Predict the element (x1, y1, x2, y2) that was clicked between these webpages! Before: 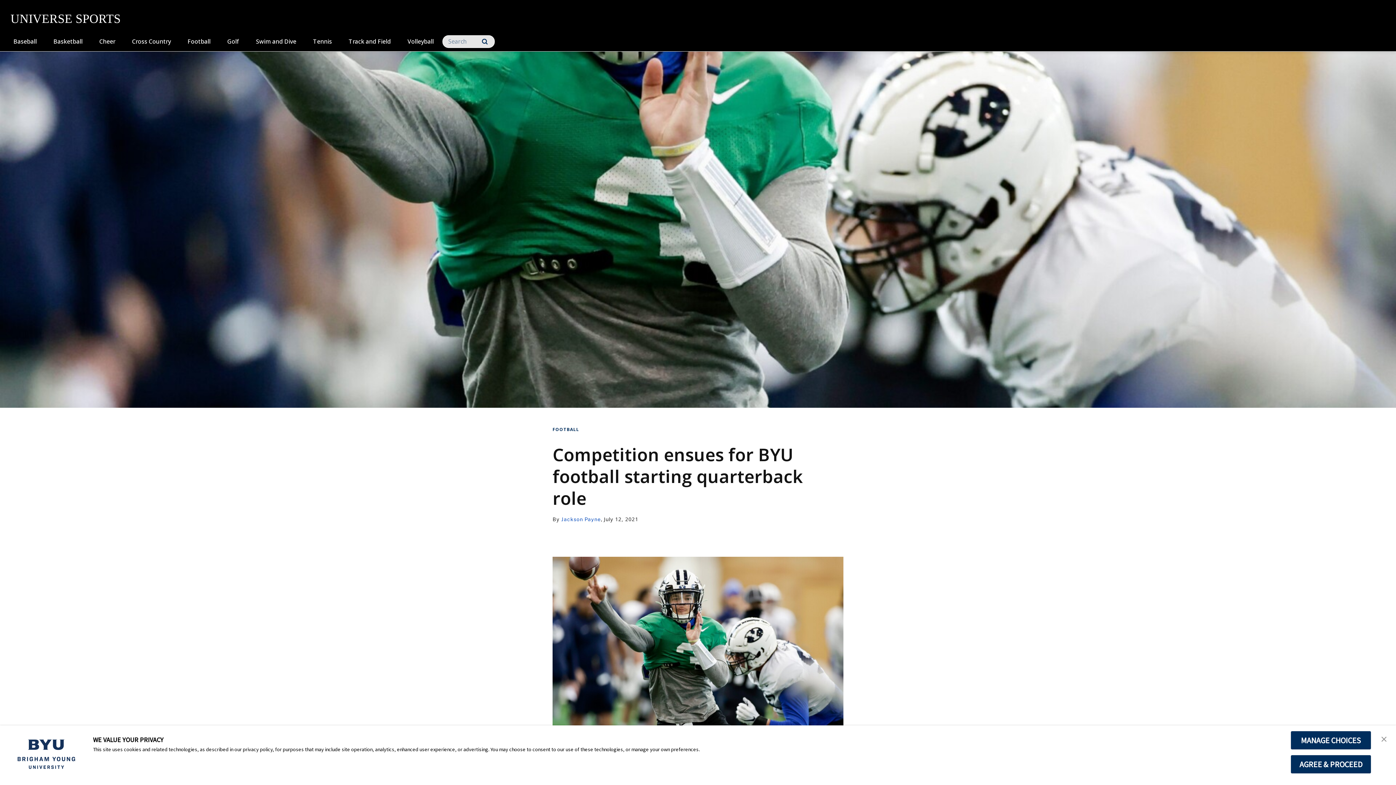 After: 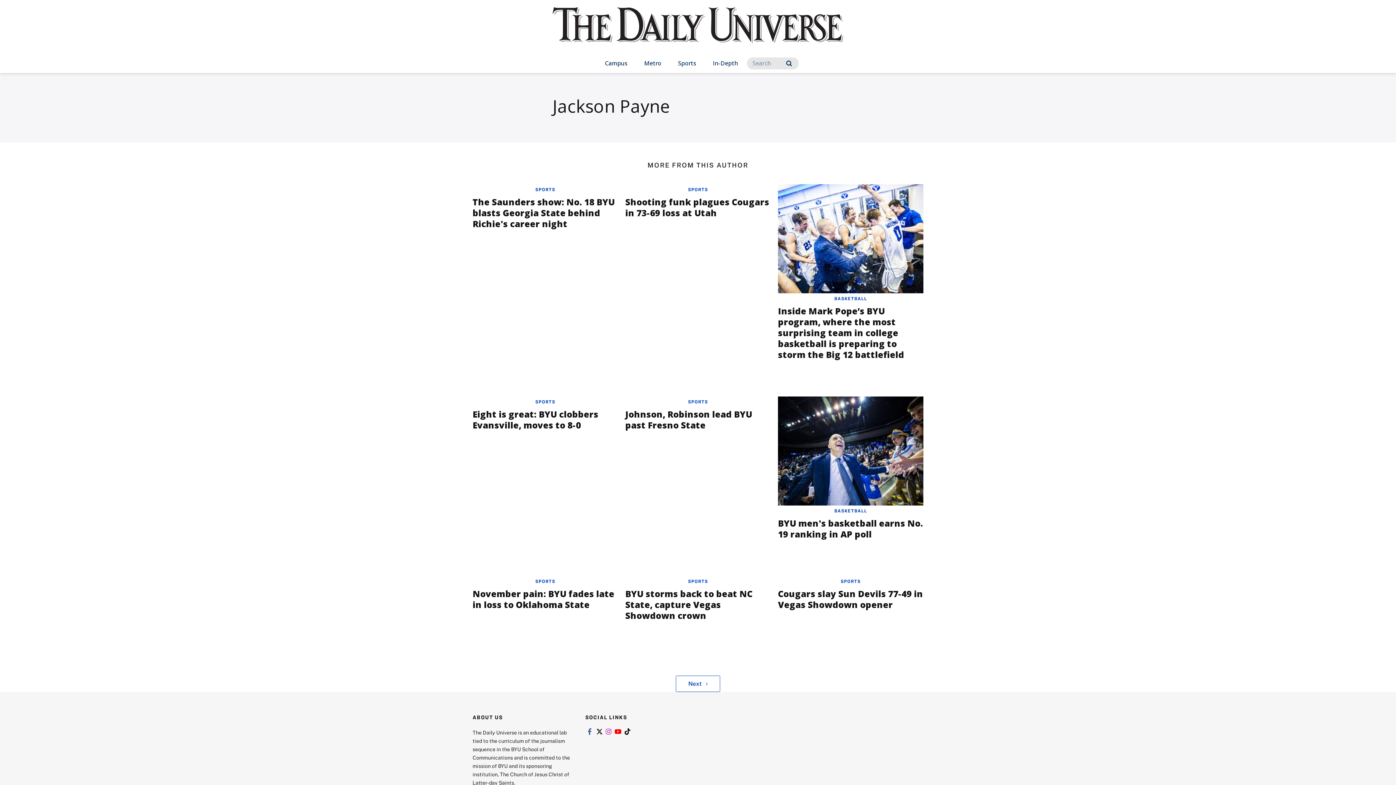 Action: bbox: (561, 516, 601, 522) label: Jackson Payne